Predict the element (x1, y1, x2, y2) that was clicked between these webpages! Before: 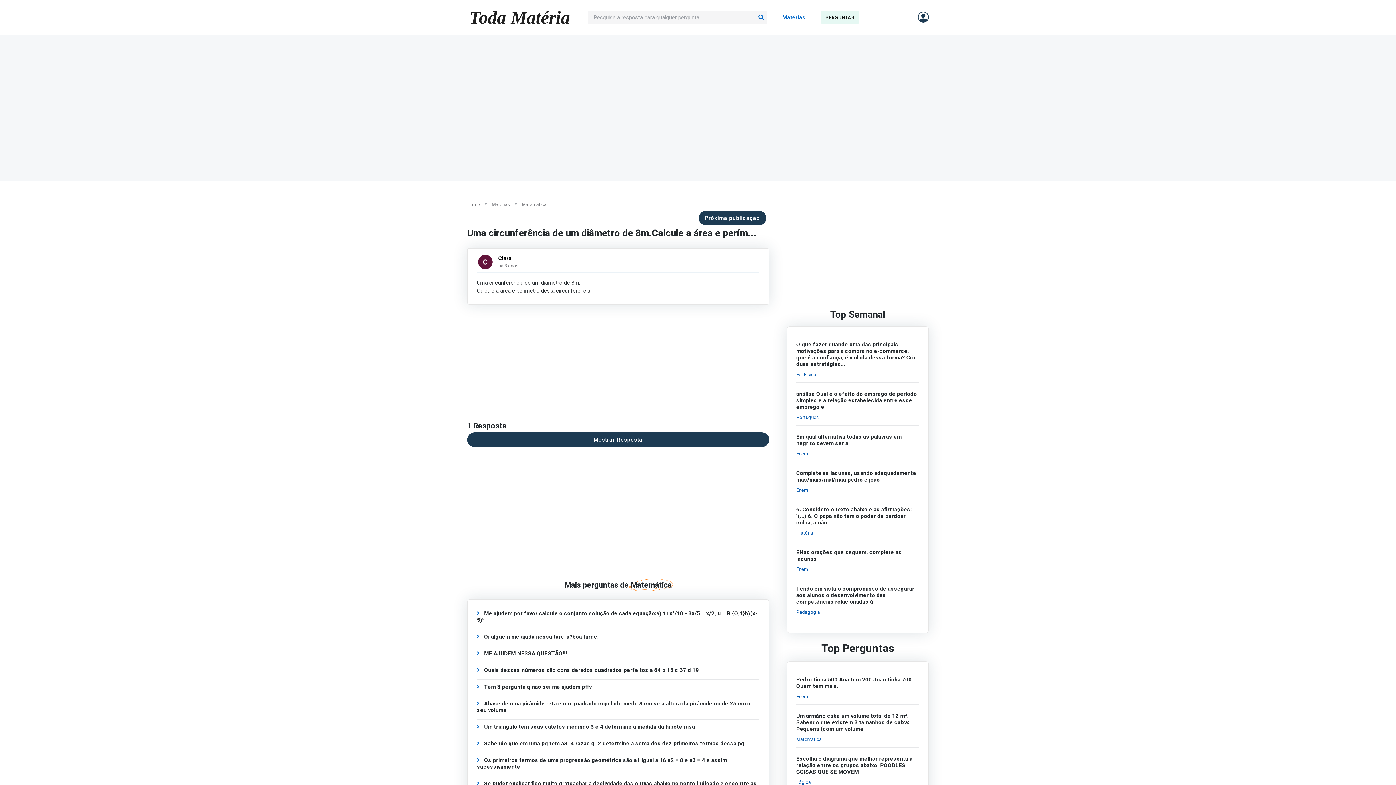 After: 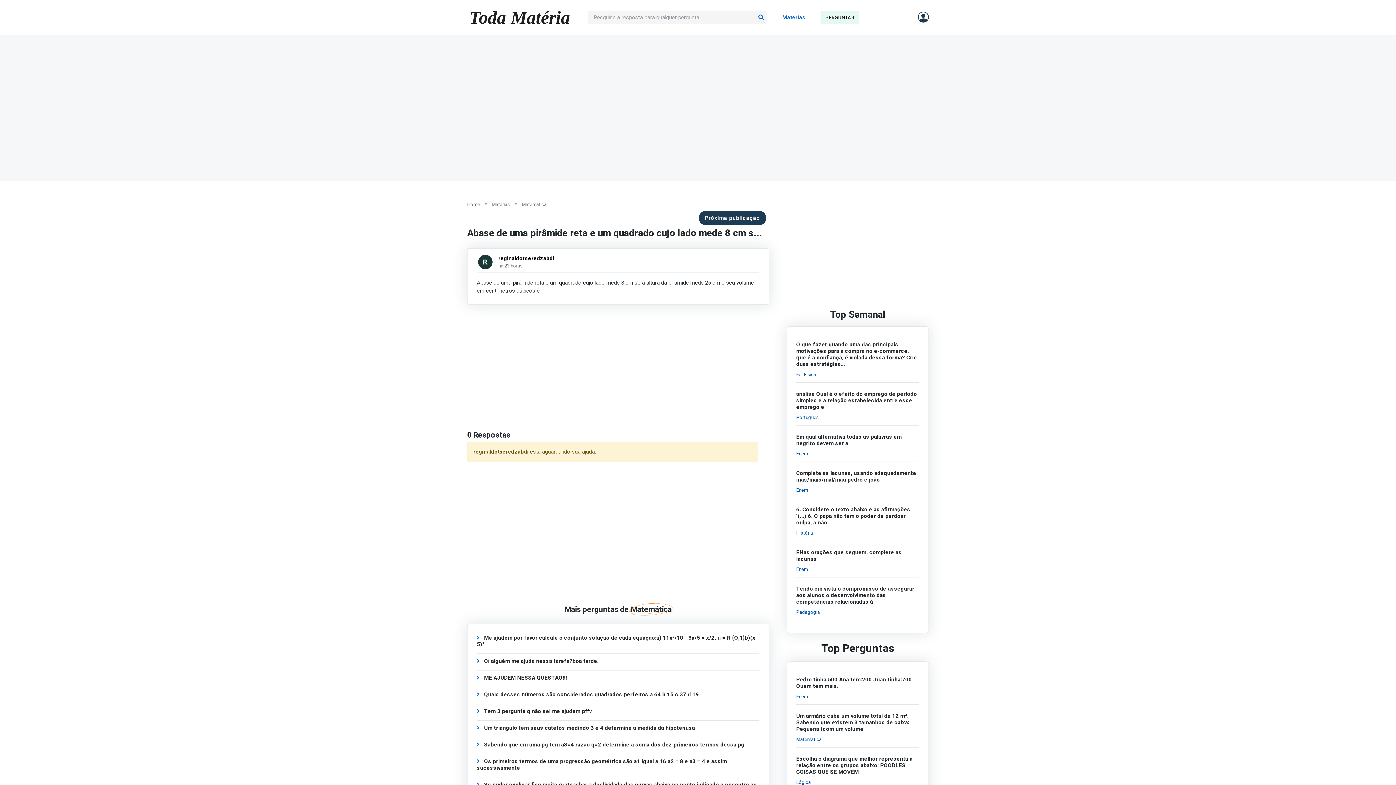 Action: bbox: (476, 699, 750, 714) label:  Abase de uma pirâmide reta e um quadrado cujo lado mede 8 cm se a altura da pirâmide mede 25 cm o seu volume